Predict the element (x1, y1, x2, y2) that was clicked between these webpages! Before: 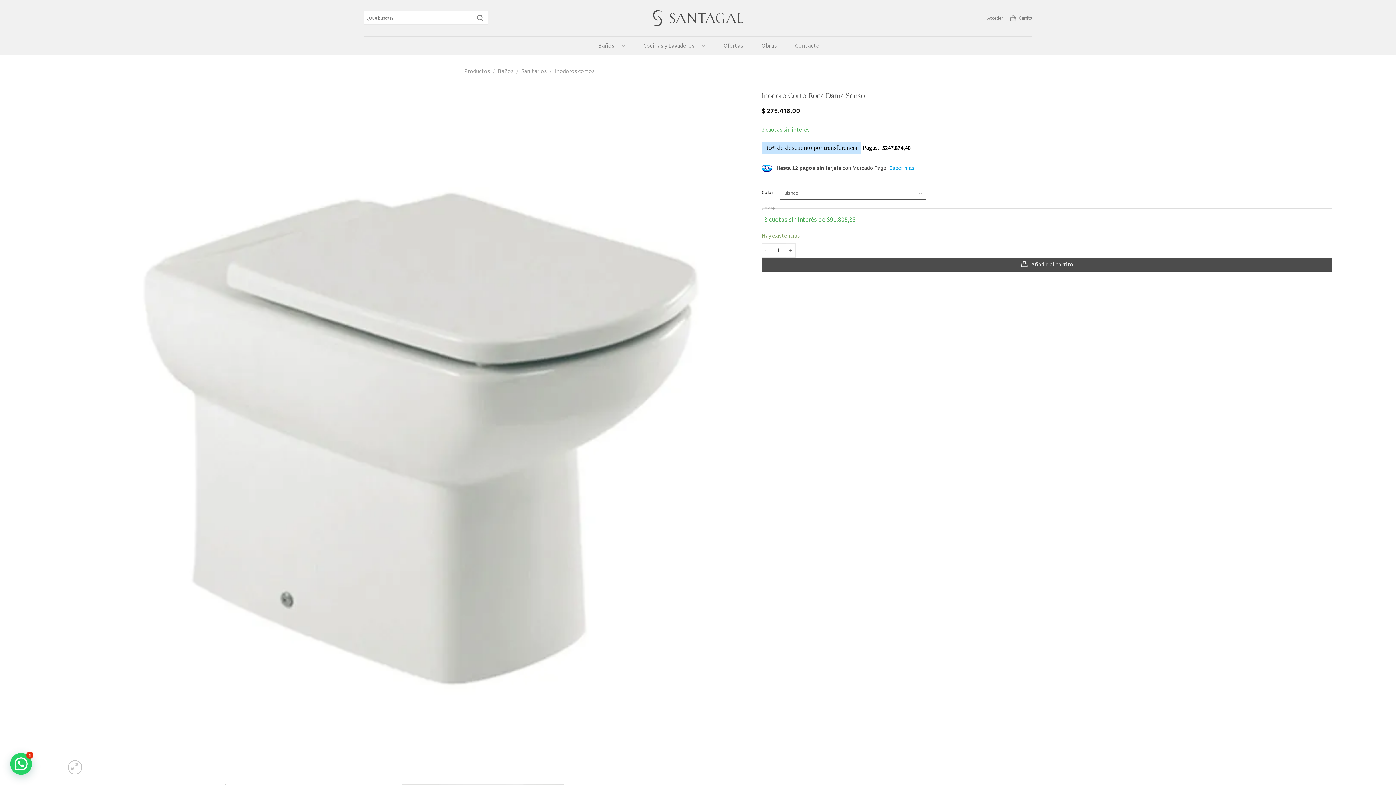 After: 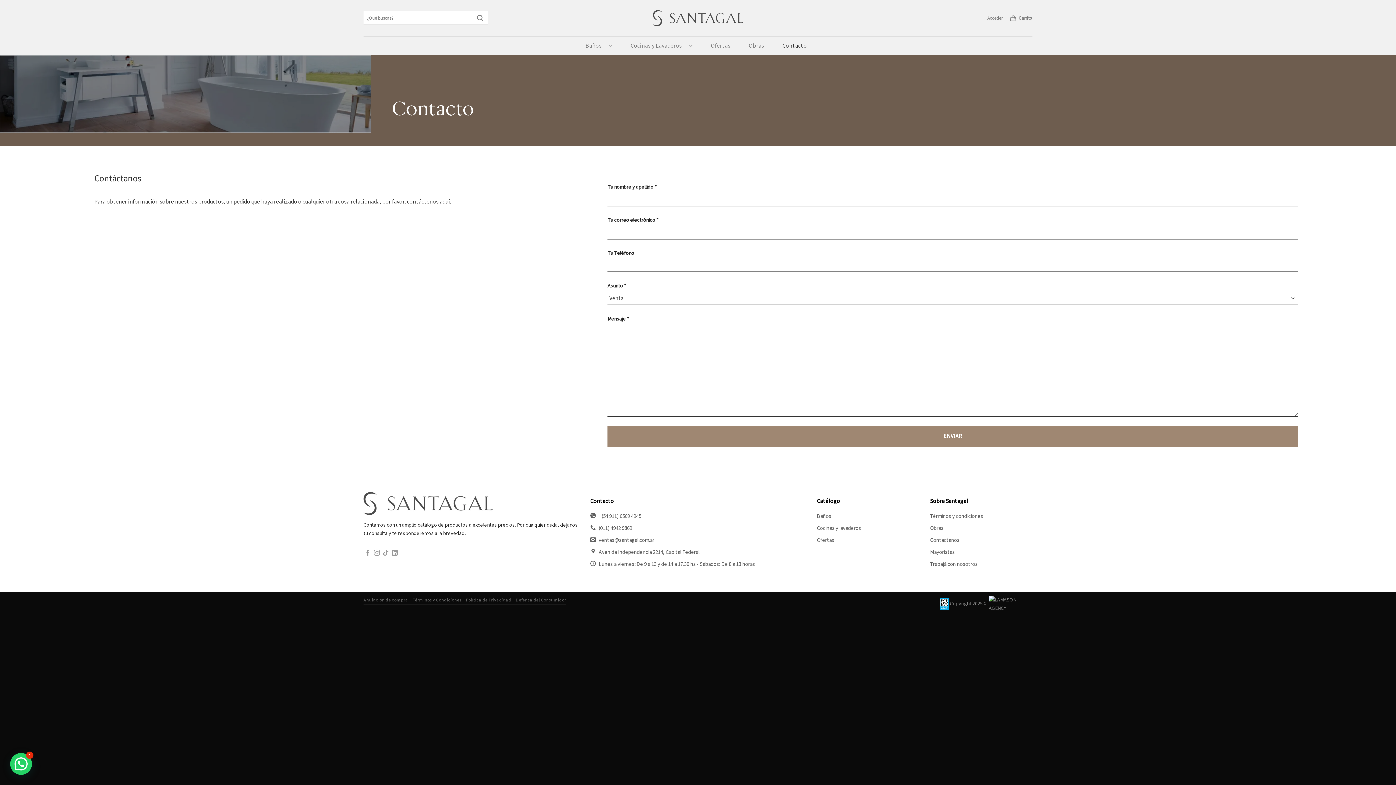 Action: bbox: (788, 36, 830, 55) label: Contacto